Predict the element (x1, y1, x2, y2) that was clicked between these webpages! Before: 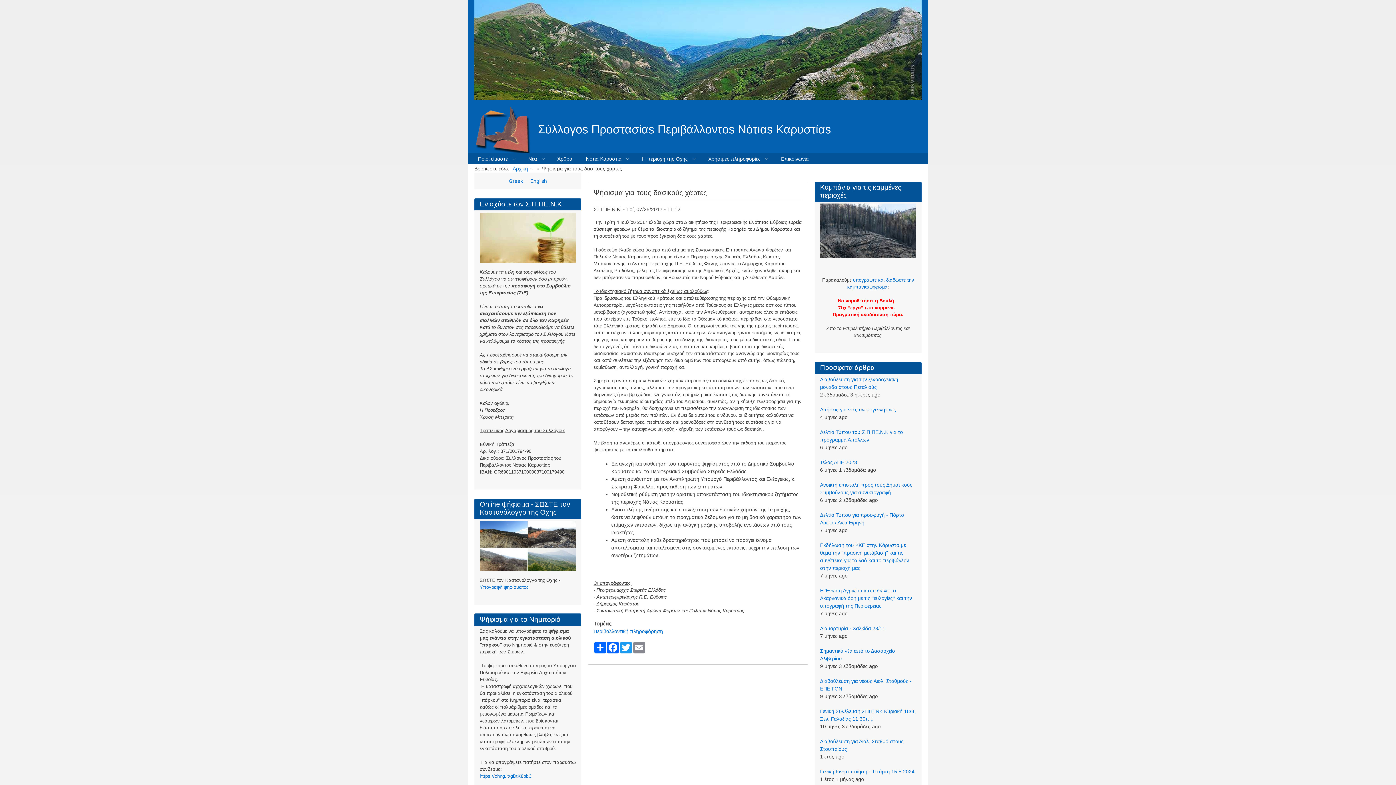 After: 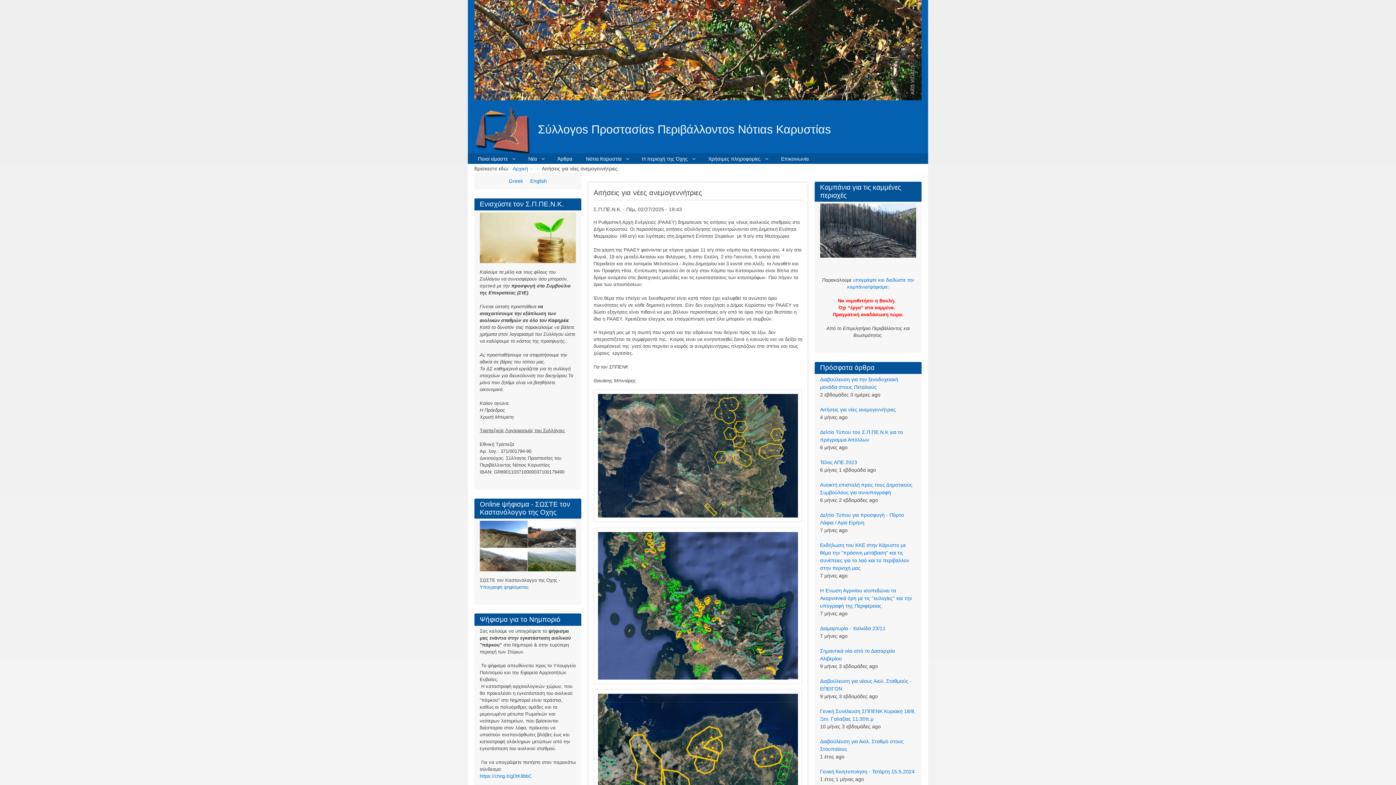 Action: label: Αιτήσεις για νέες ανεμογεννήτριες bbox: (820, 407, 896, 412)